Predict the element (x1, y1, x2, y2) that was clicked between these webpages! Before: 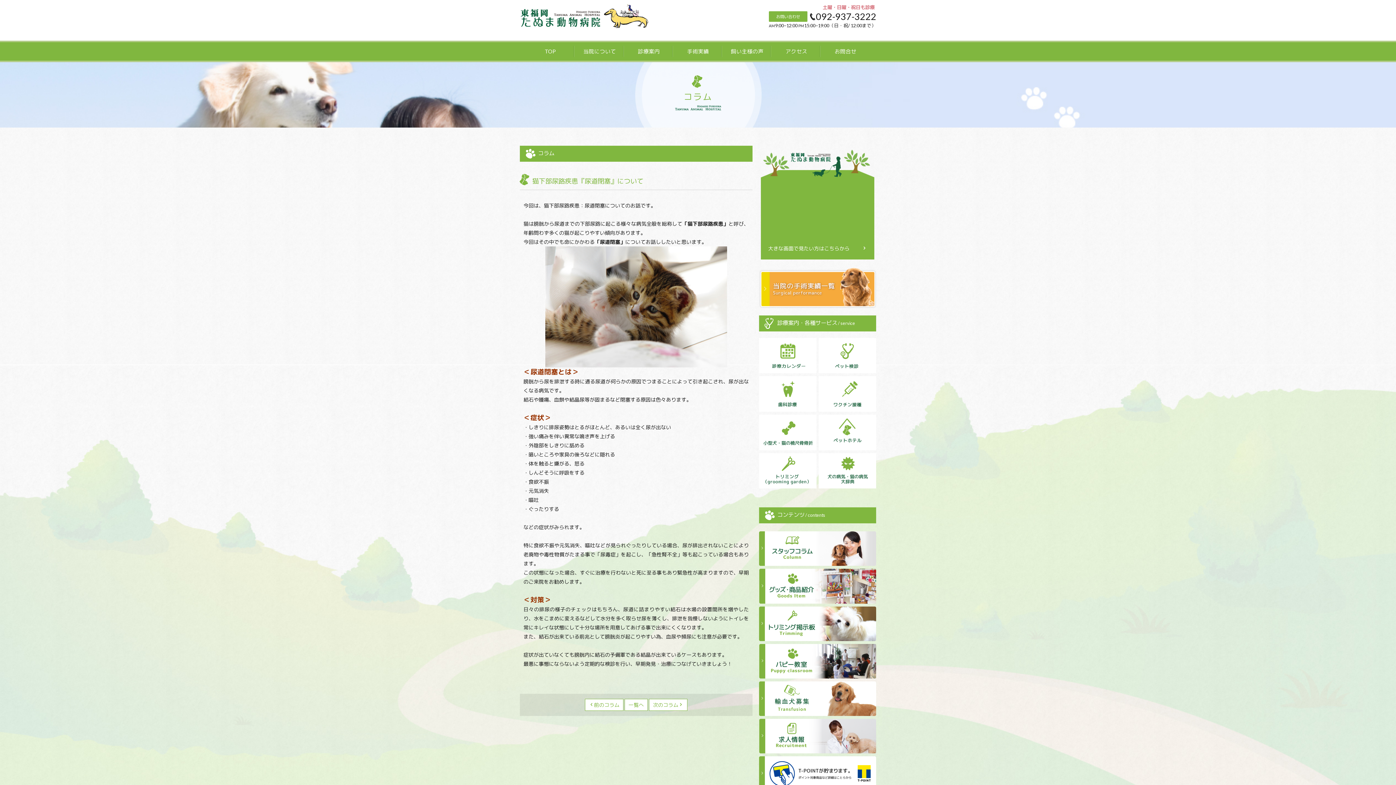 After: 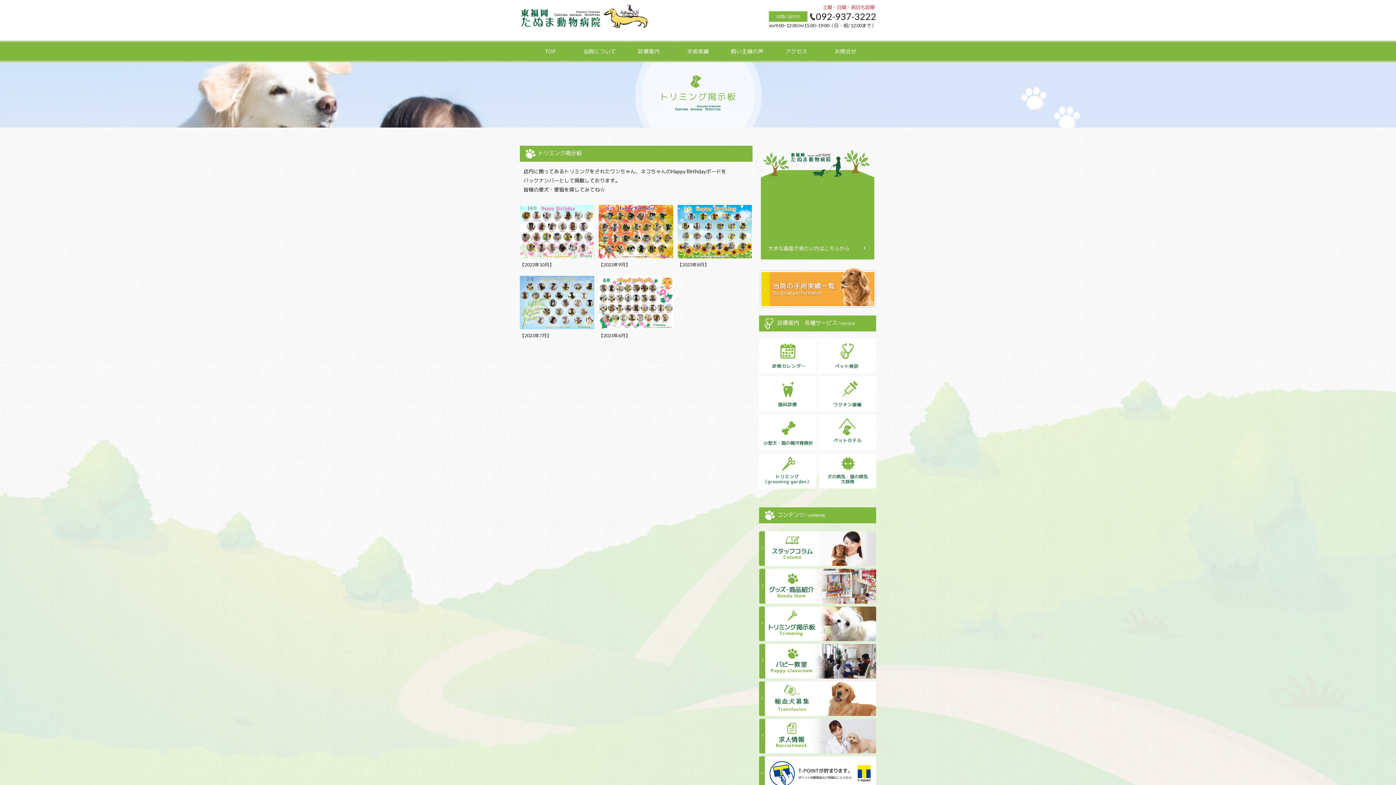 Action: bbox: (759, 607, 876, 613)